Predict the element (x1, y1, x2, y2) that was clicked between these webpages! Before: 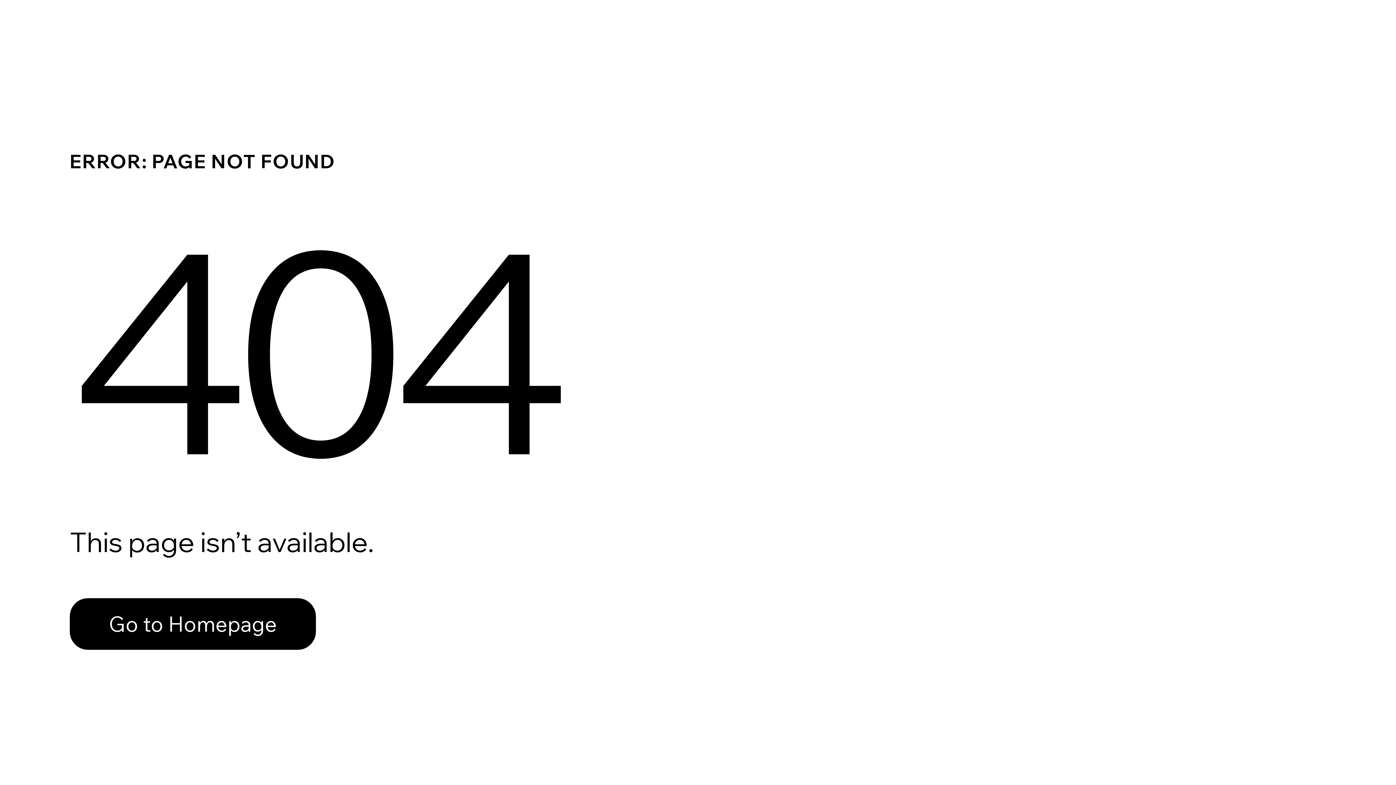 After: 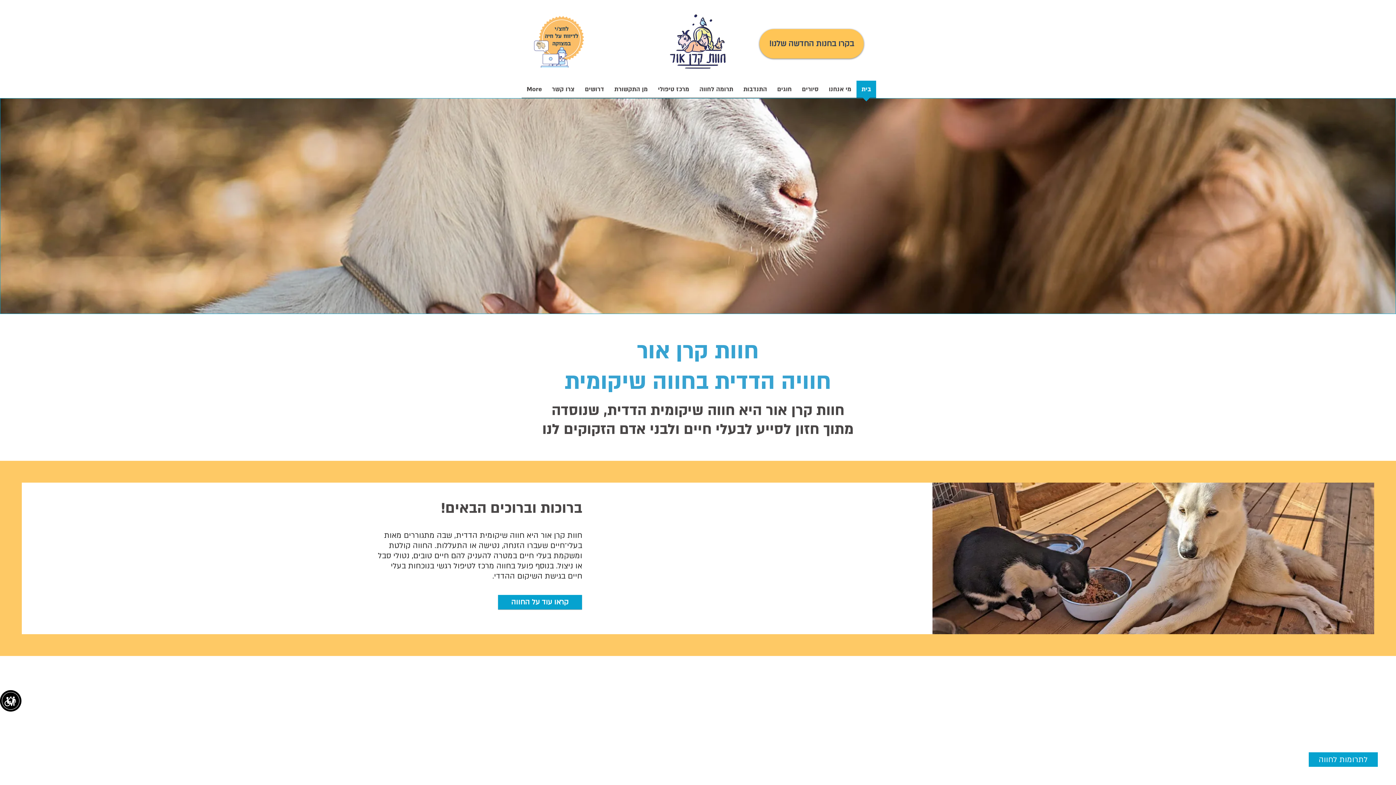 Action: bbox: (69, 582, 768, 659) label: Go to Homepage